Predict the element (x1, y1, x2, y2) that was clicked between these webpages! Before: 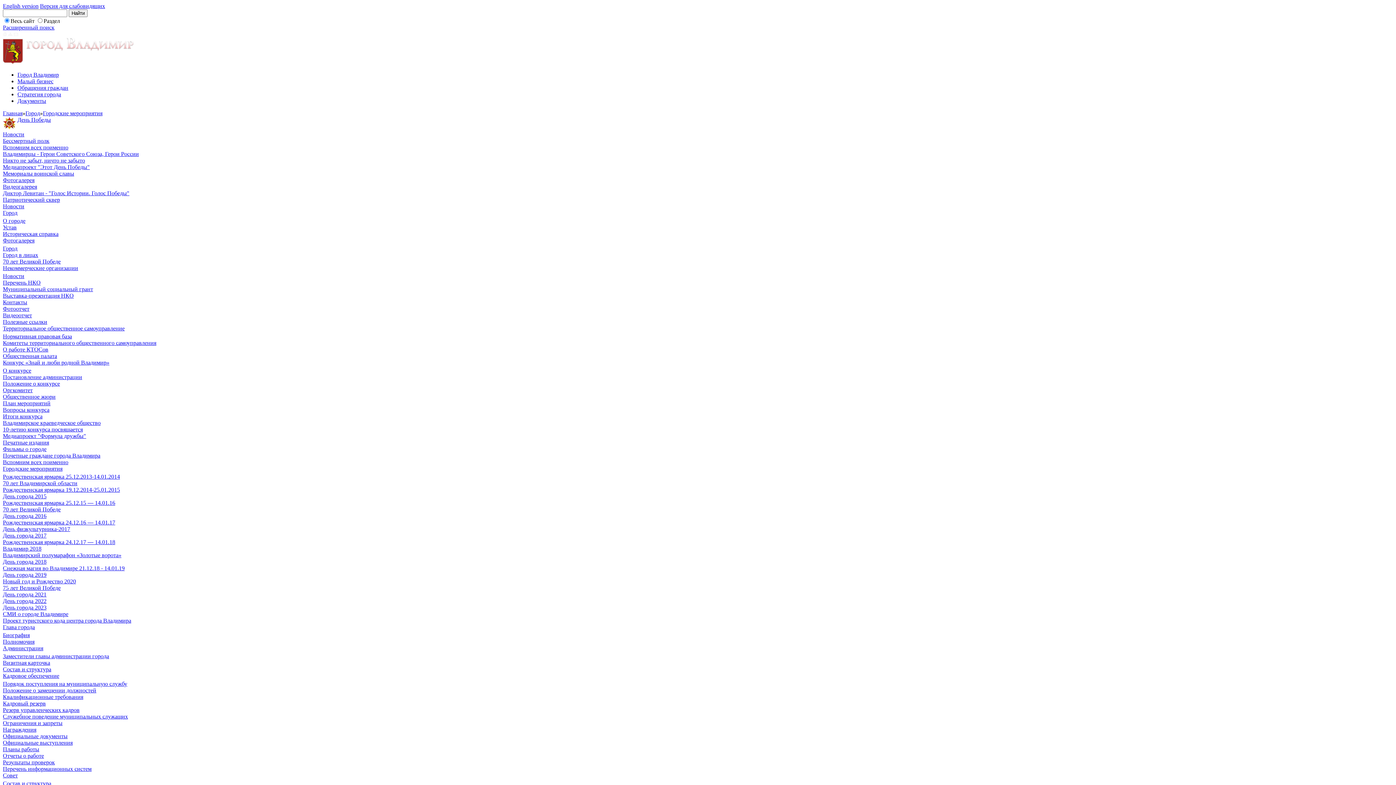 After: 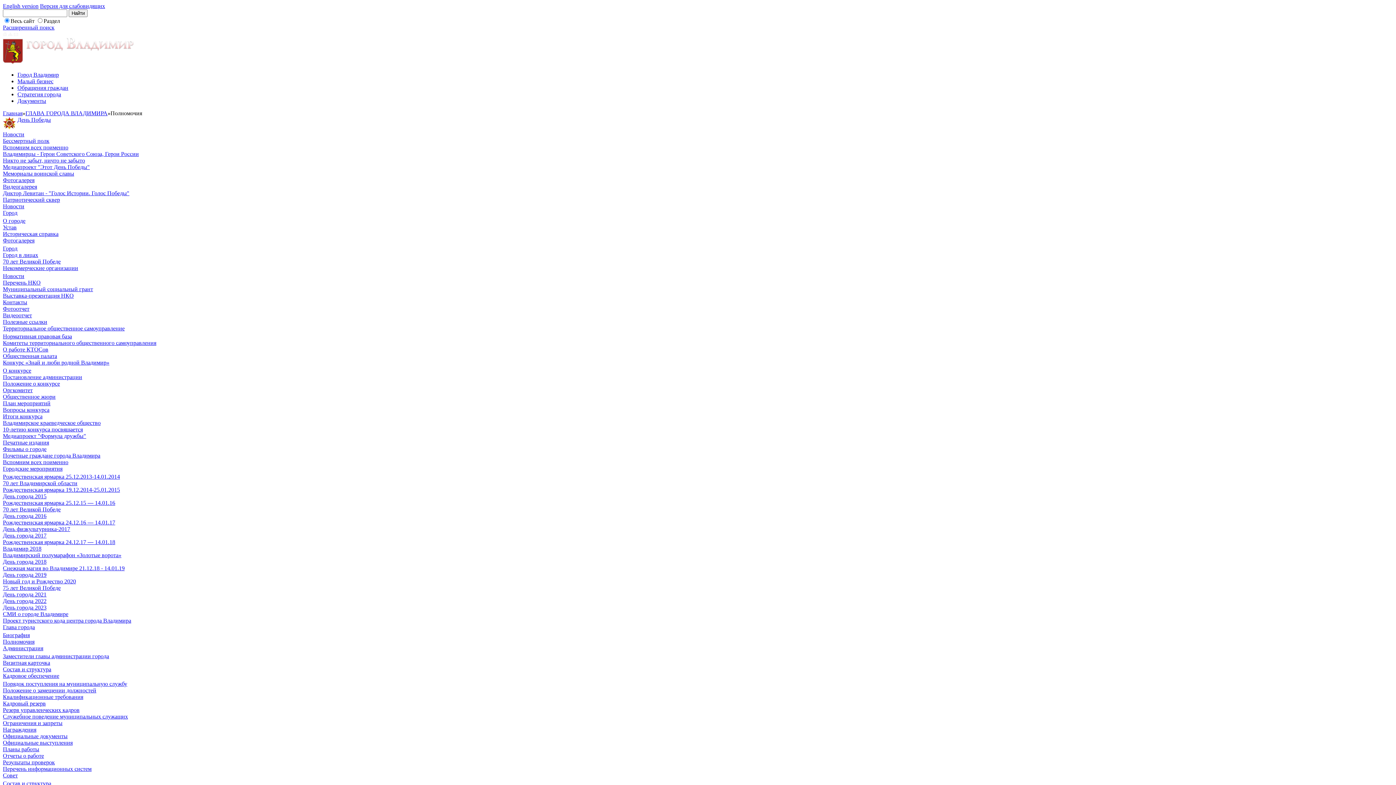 Action: bbox: (2, 638, 34, 645) label: Полномочия